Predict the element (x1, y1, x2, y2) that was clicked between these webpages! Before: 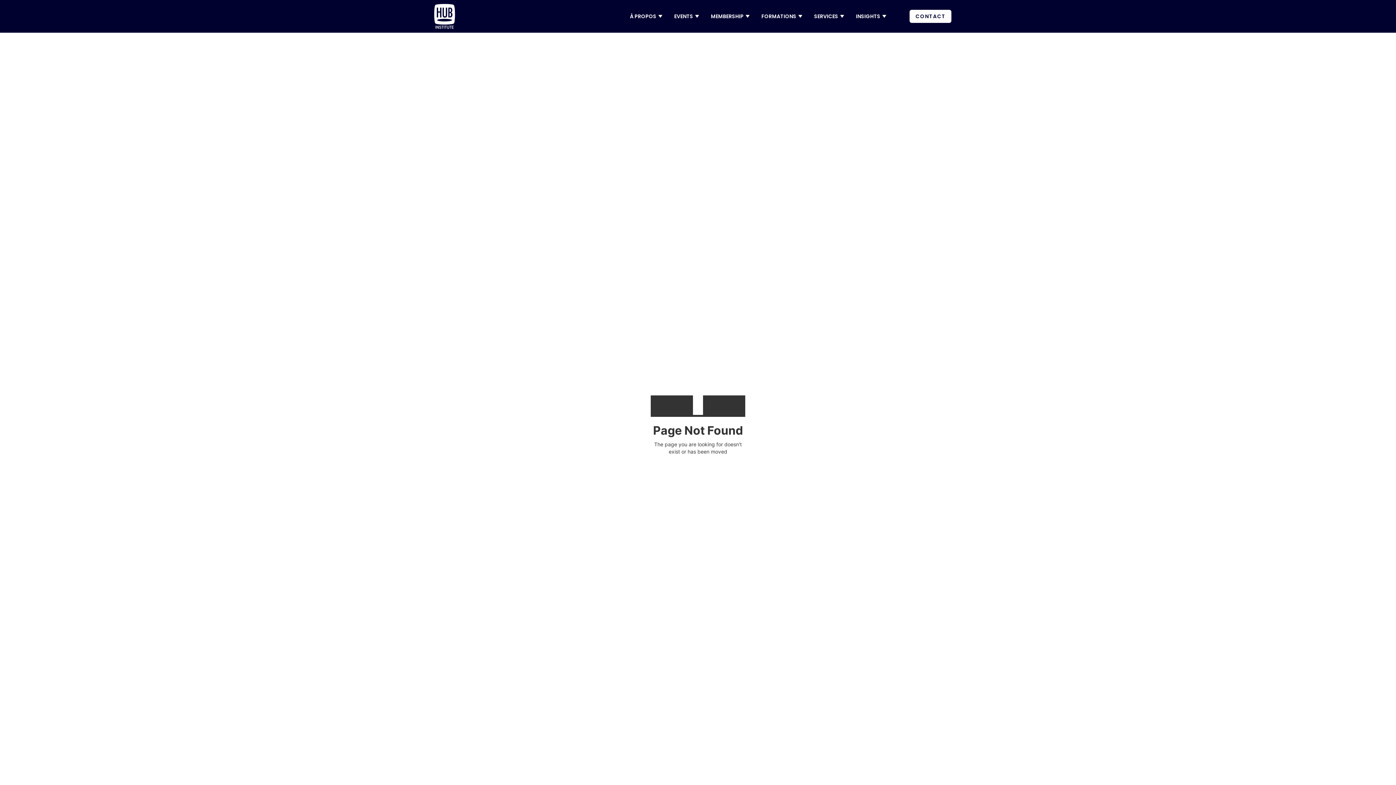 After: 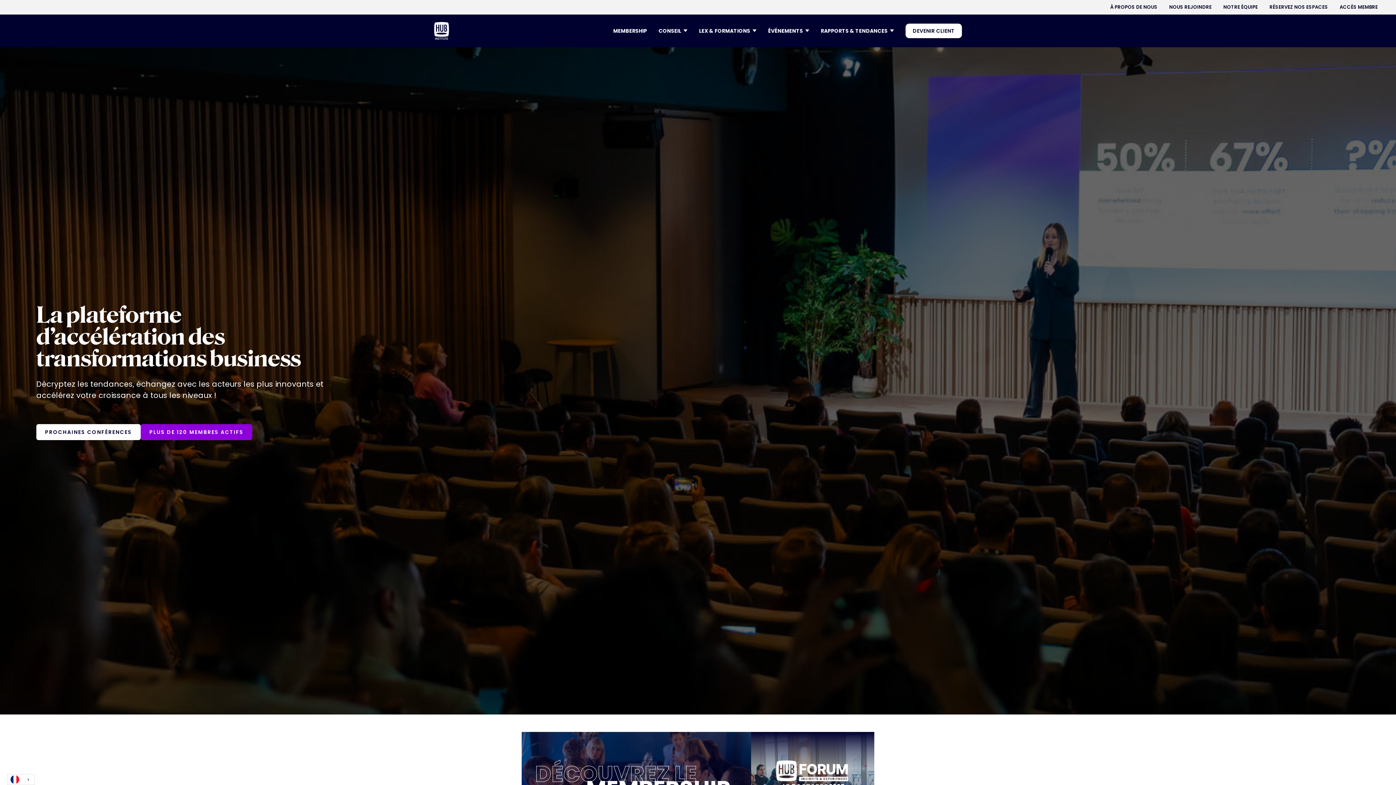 Action: bbox: (434, 3, 455, 29)